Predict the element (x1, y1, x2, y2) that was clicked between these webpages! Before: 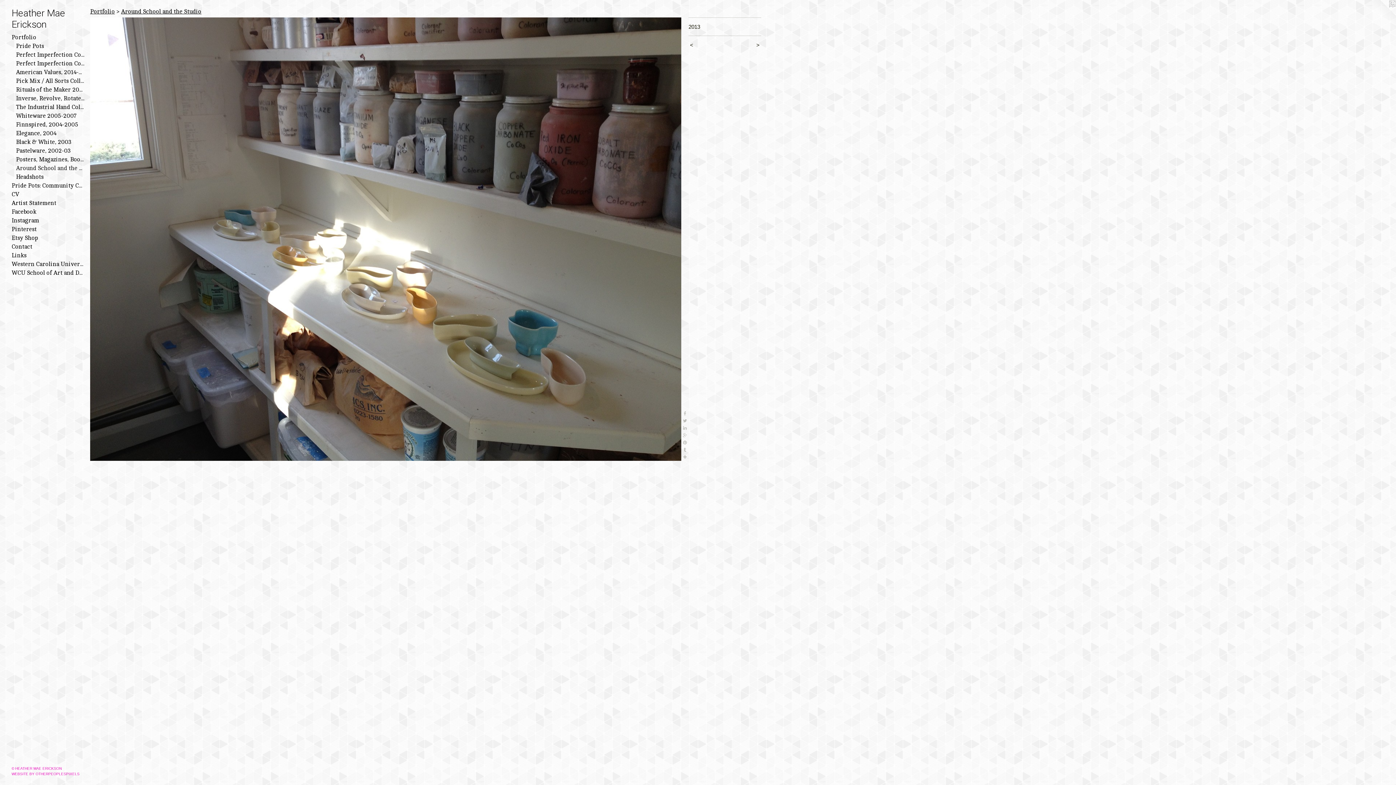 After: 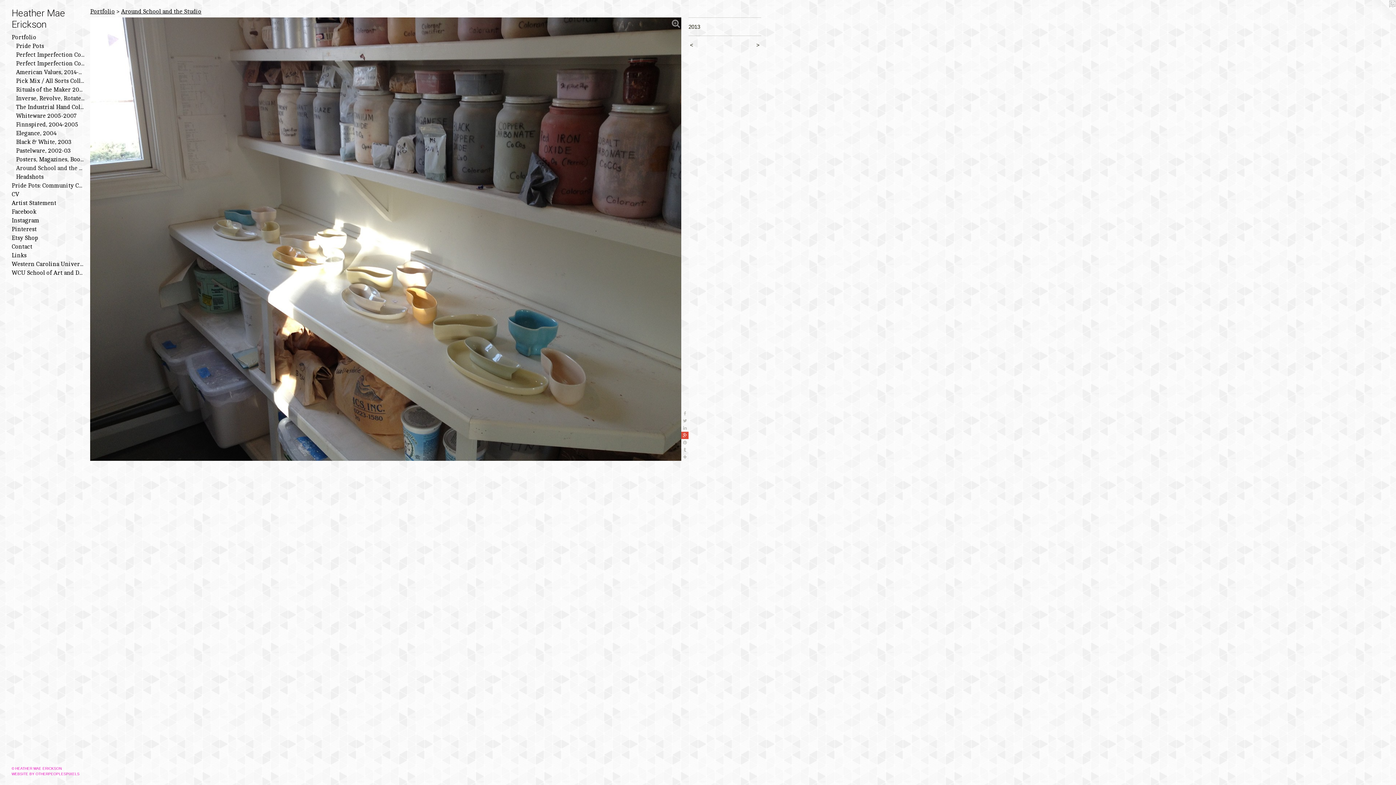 Action: bbox: (681, 432, 688, 439)